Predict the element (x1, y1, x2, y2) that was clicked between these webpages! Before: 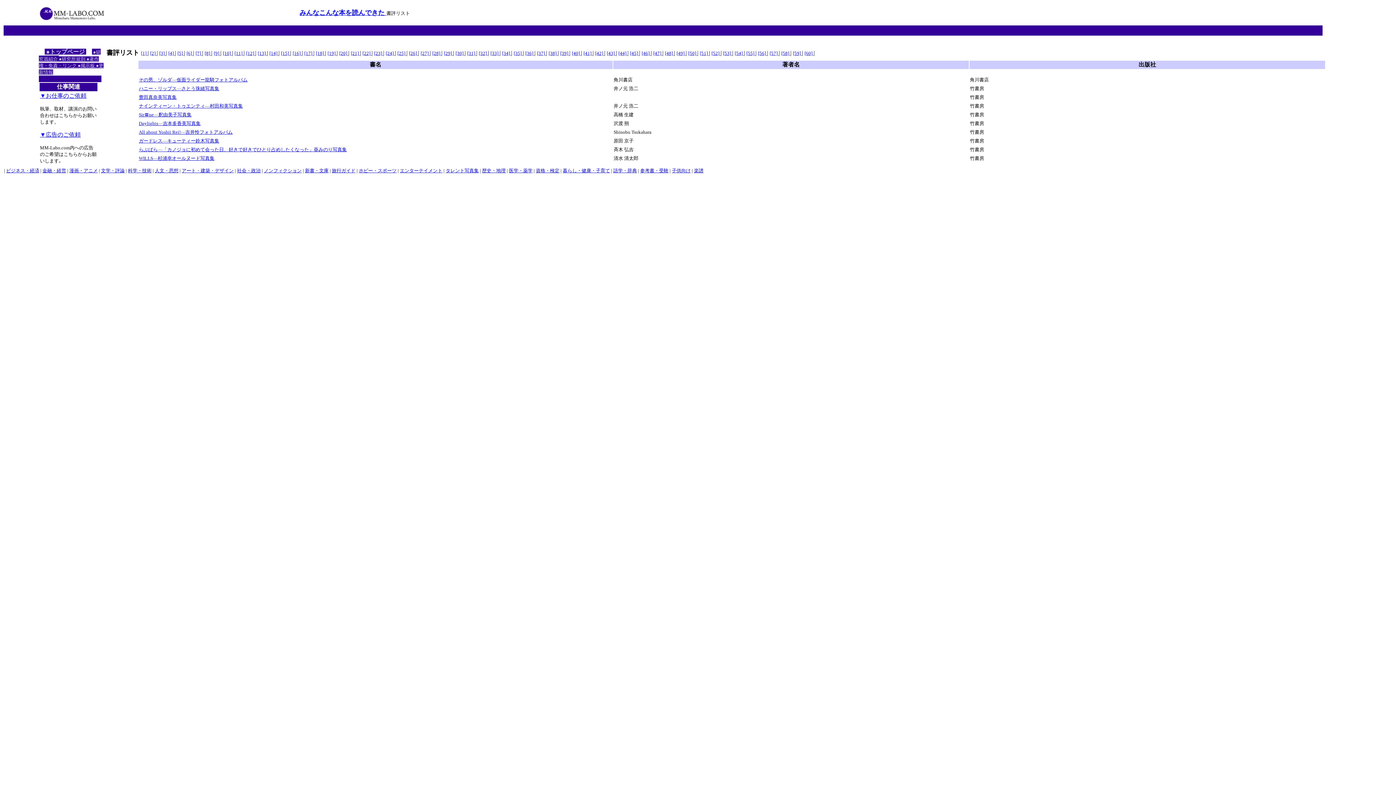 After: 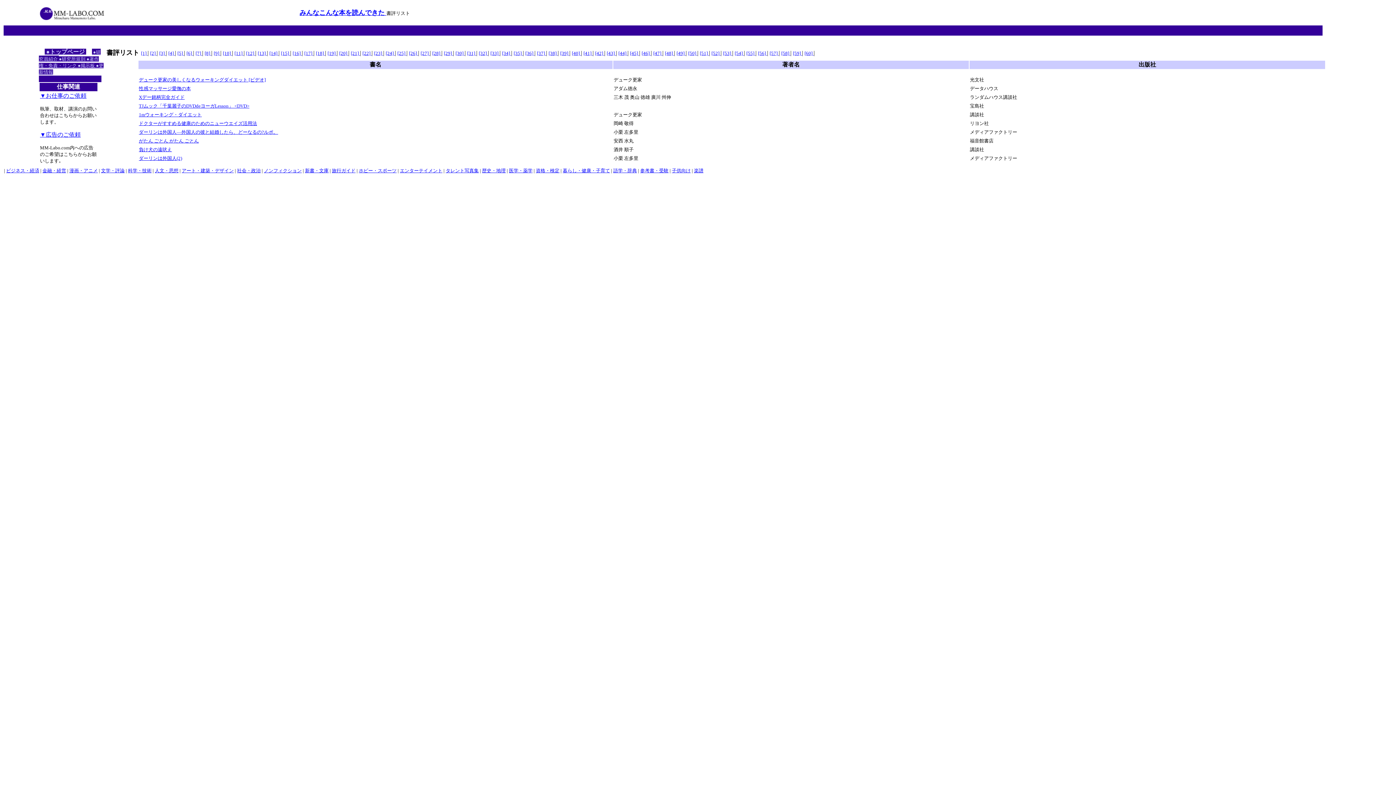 Action: bbox: (562, 168, 610, 173) label: 暮らし・健康・子育て